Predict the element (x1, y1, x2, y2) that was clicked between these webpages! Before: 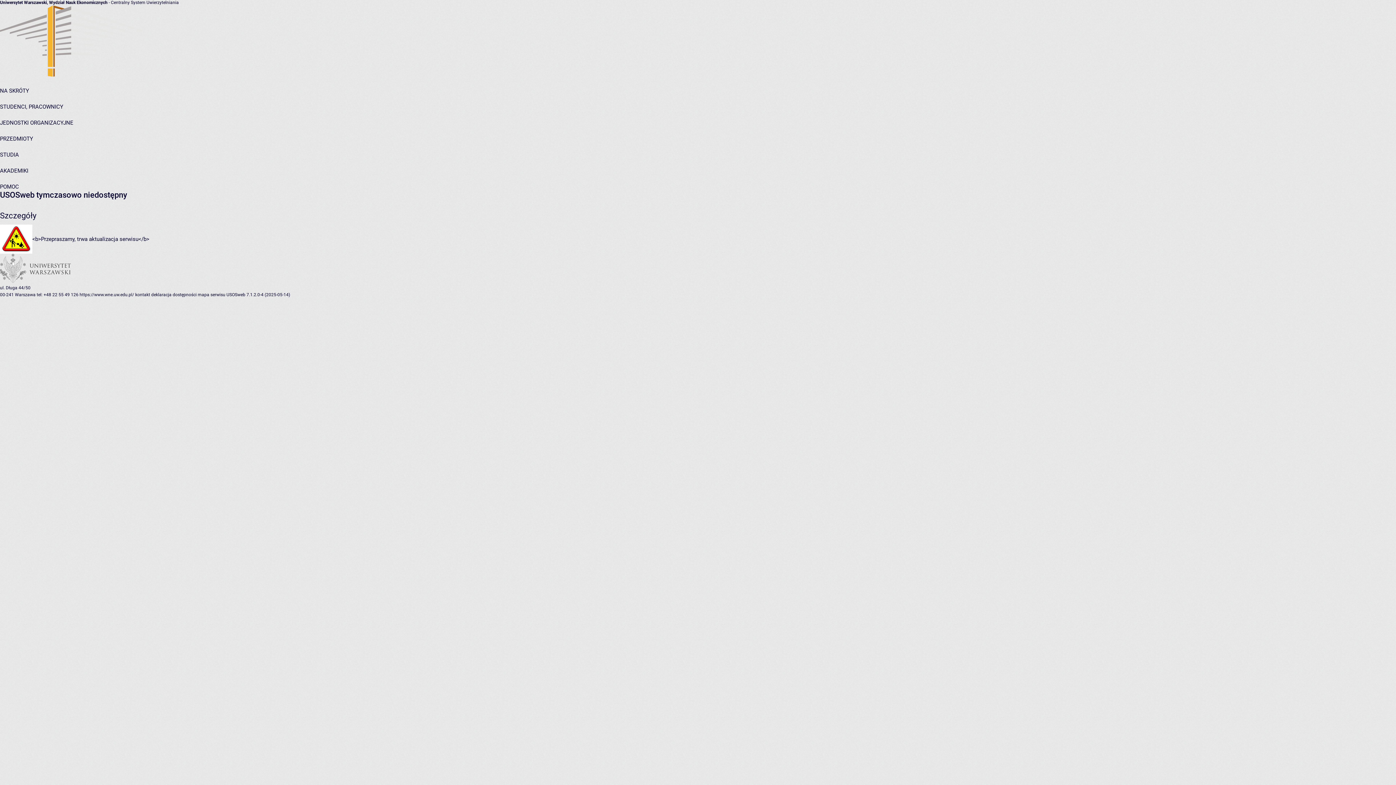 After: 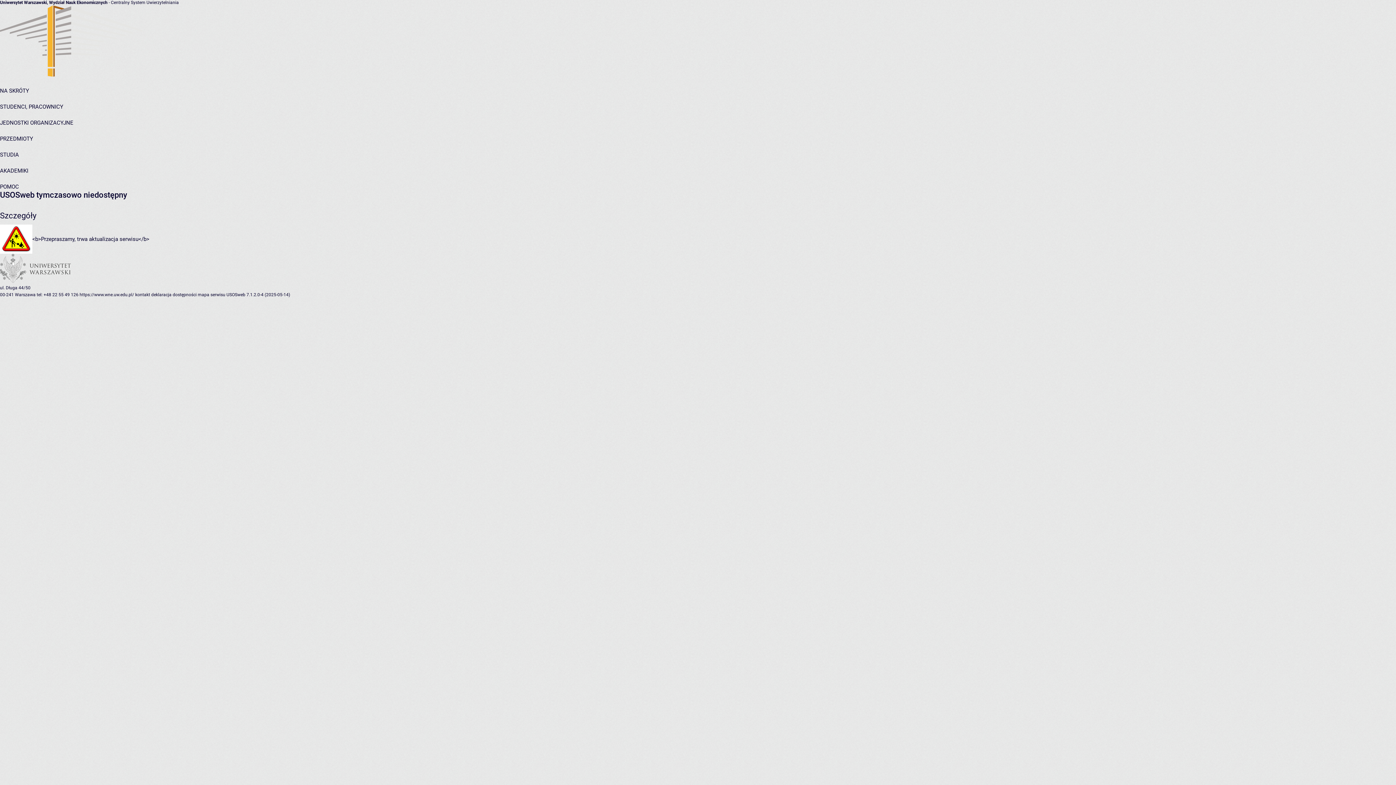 Action: bbox: (0, 151, 18, 158) label: STUDIA